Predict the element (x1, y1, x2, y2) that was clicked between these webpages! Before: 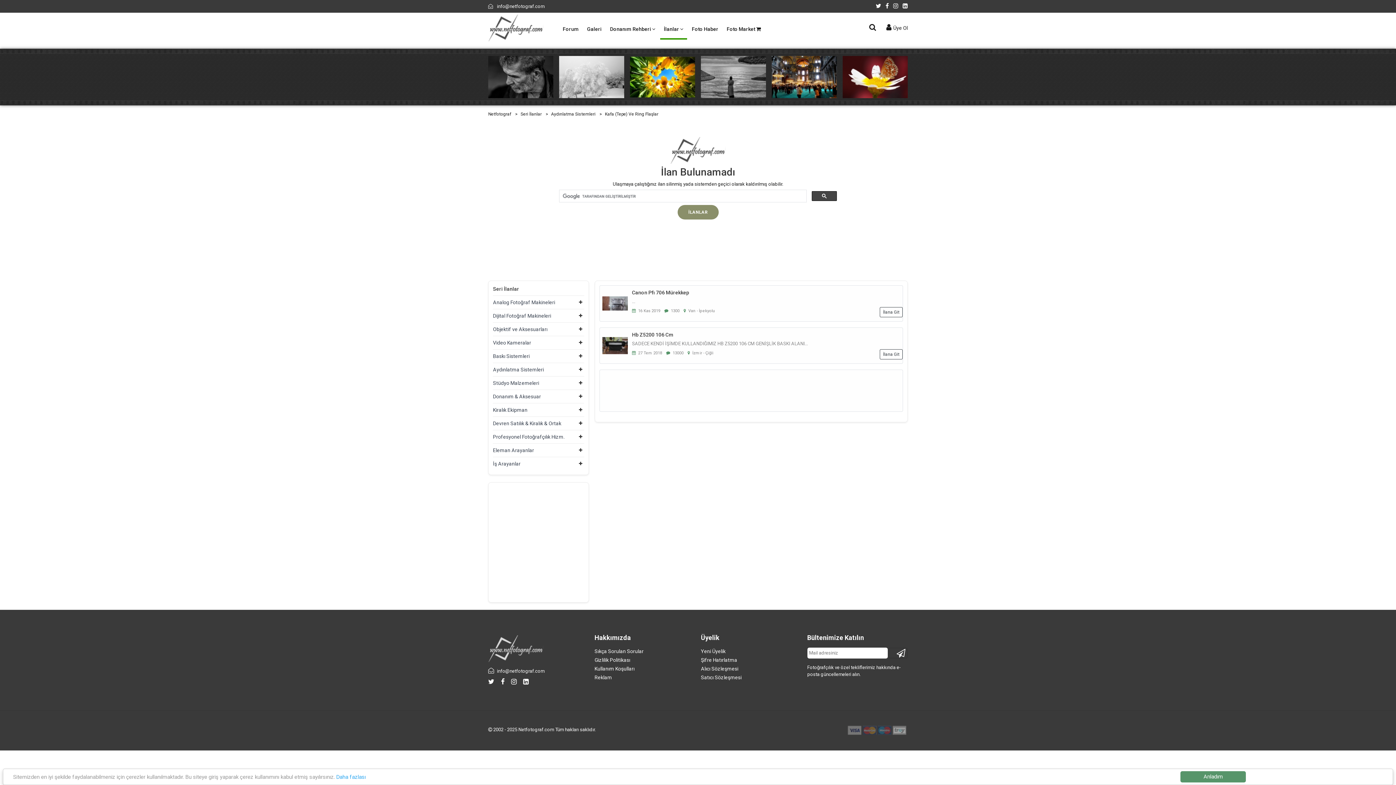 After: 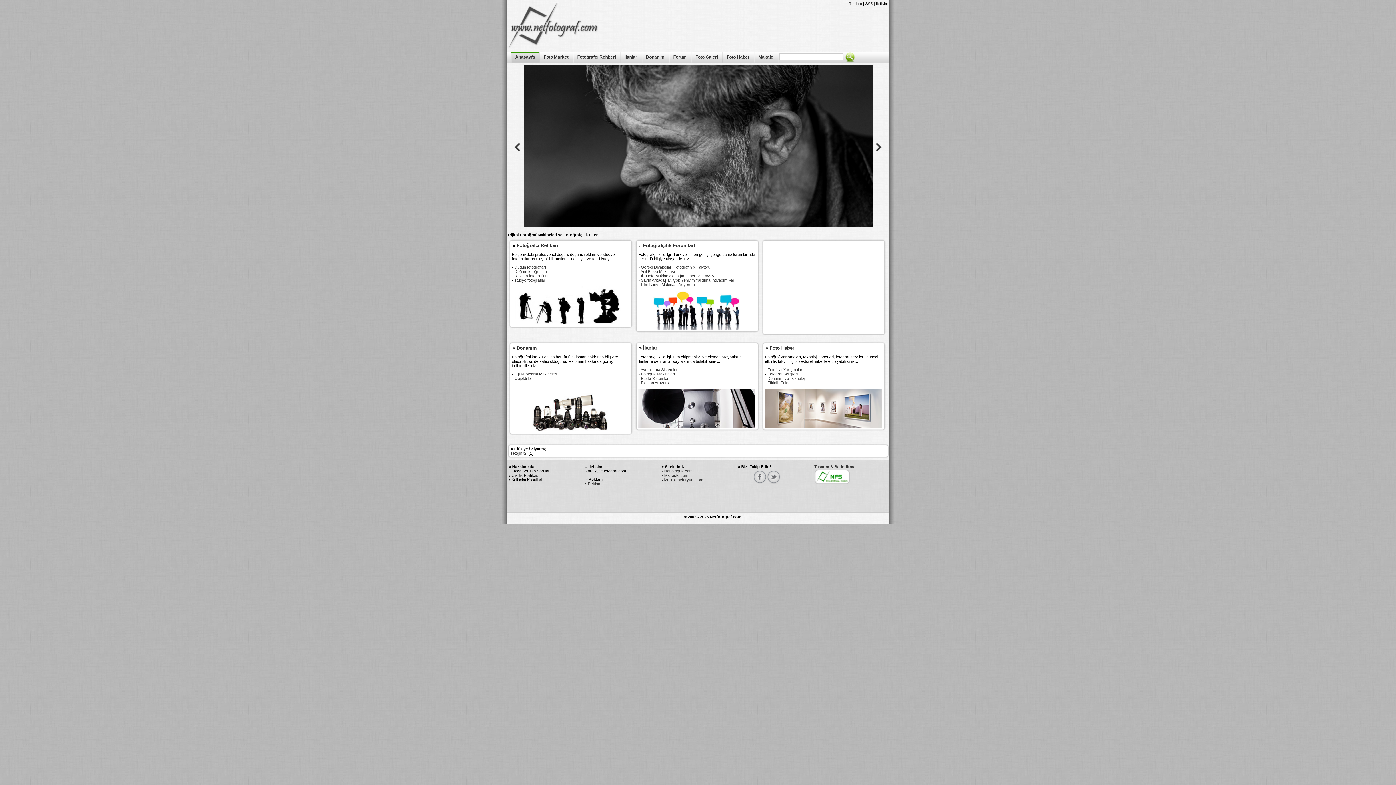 Action: bbox: (518, 726, 554, 733) label: Netfotograf.com